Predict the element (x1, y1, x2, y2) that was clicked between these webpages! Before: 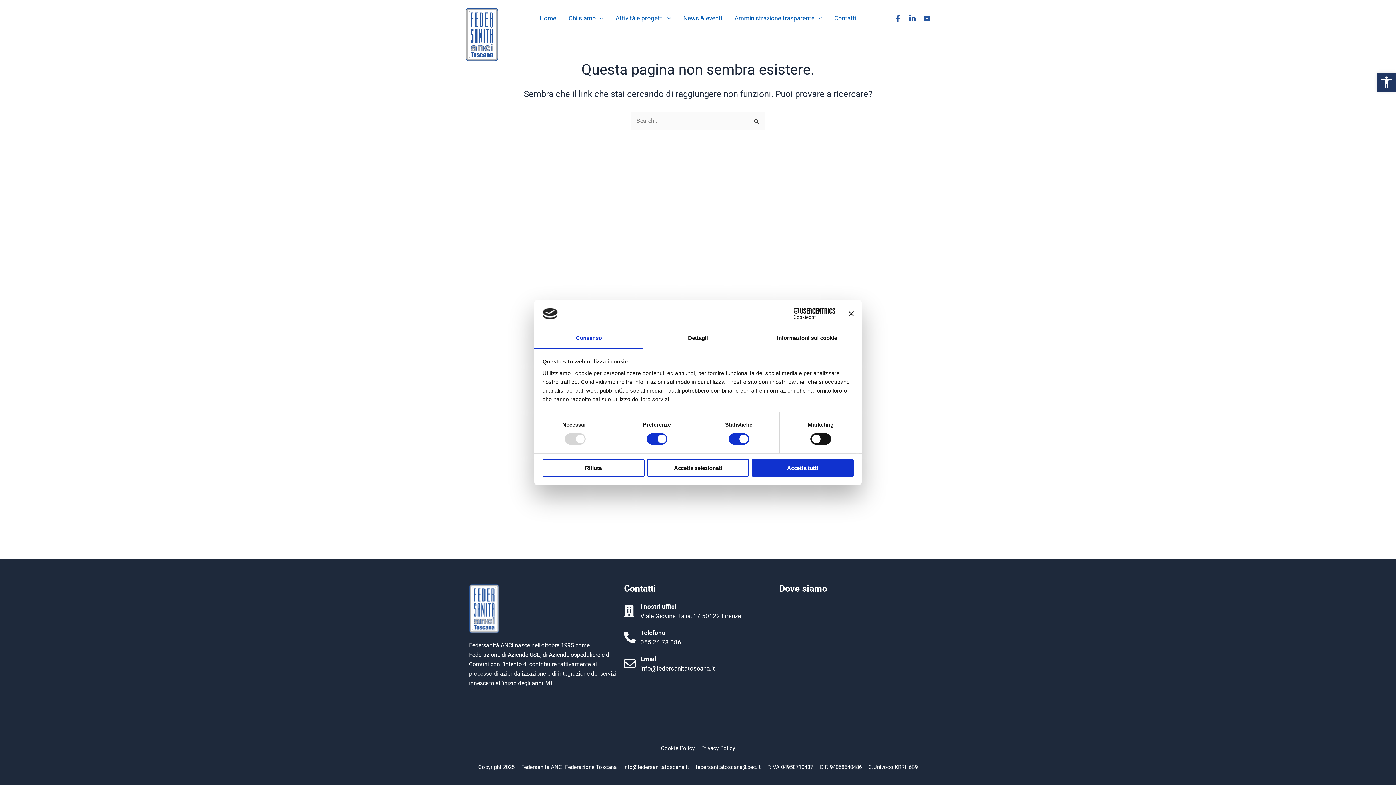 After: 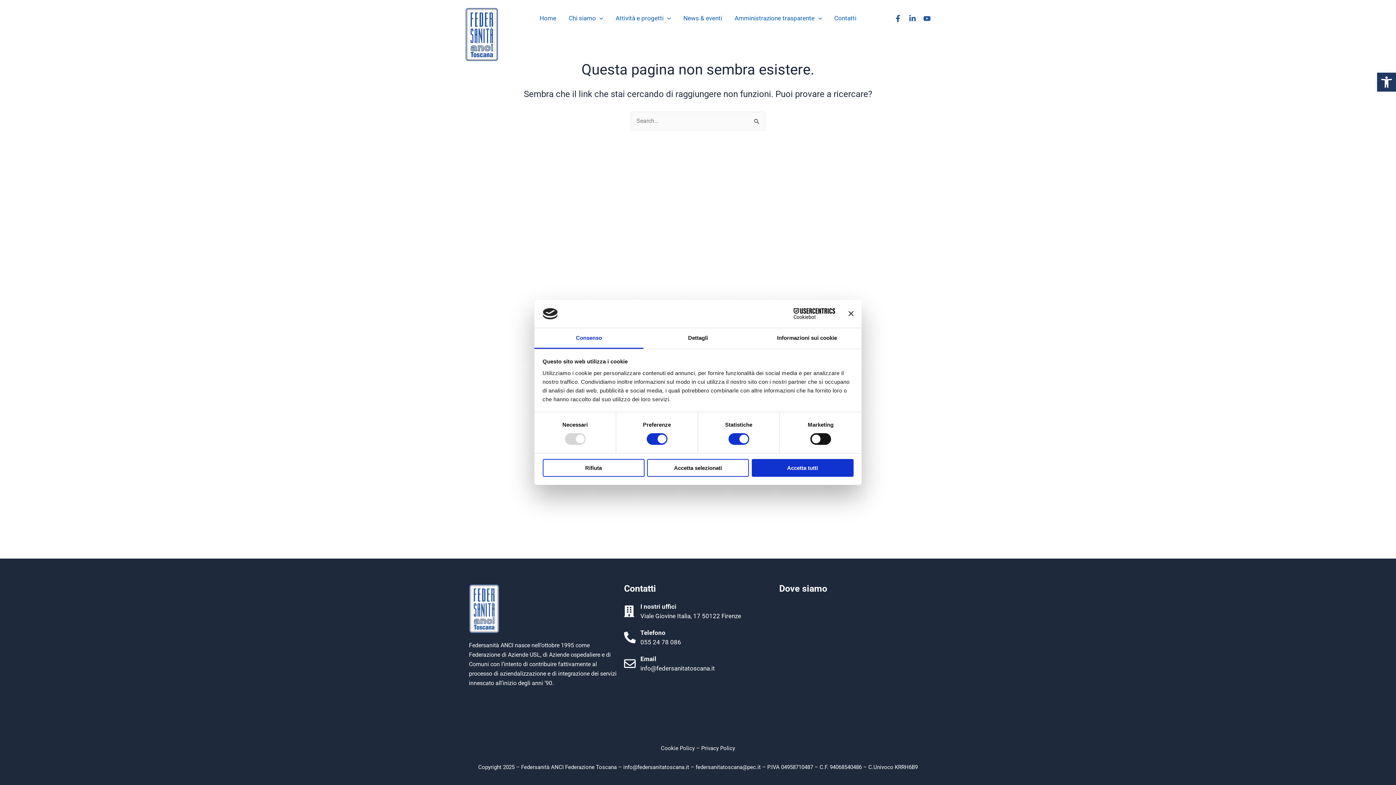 Action: bbox: (624, 628, 772, 647) label: Telefono
055 24 78 086